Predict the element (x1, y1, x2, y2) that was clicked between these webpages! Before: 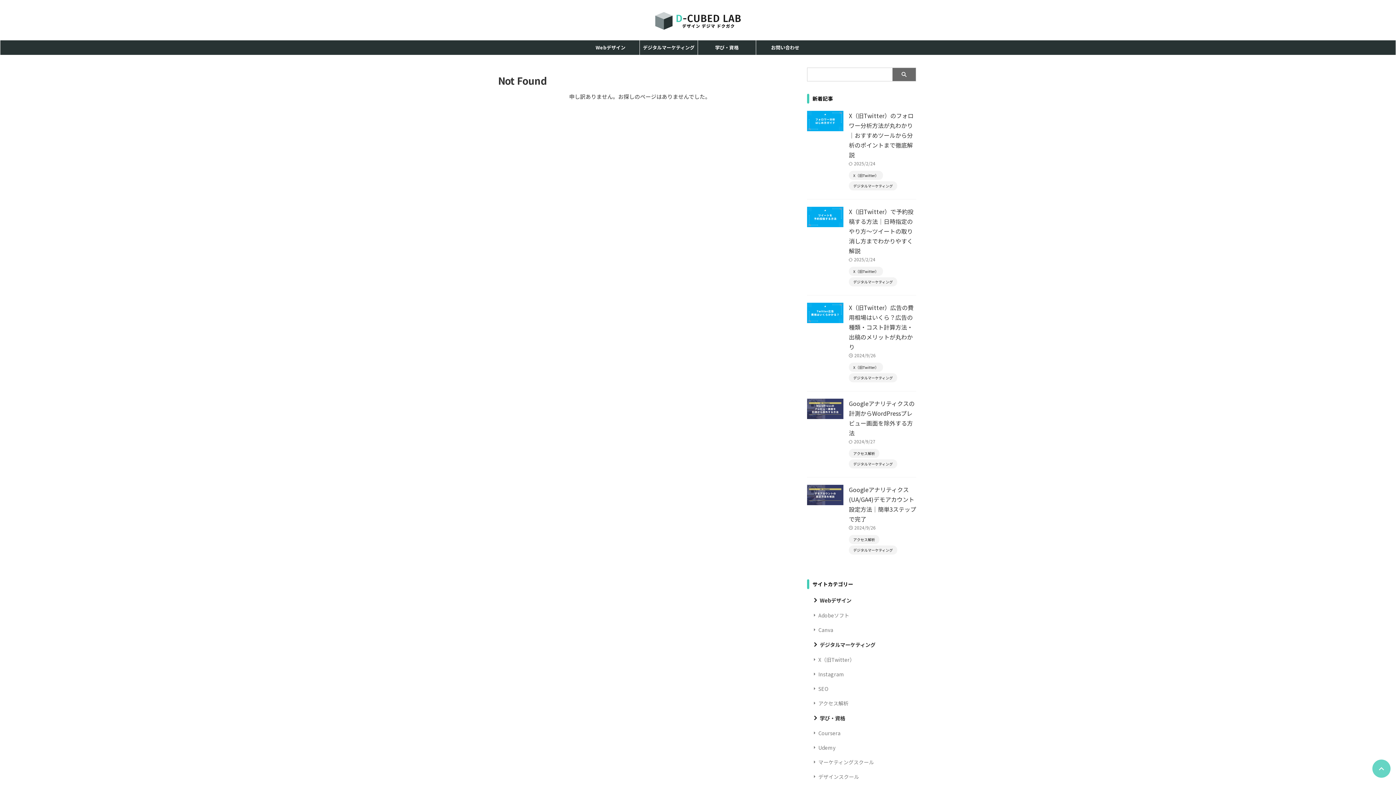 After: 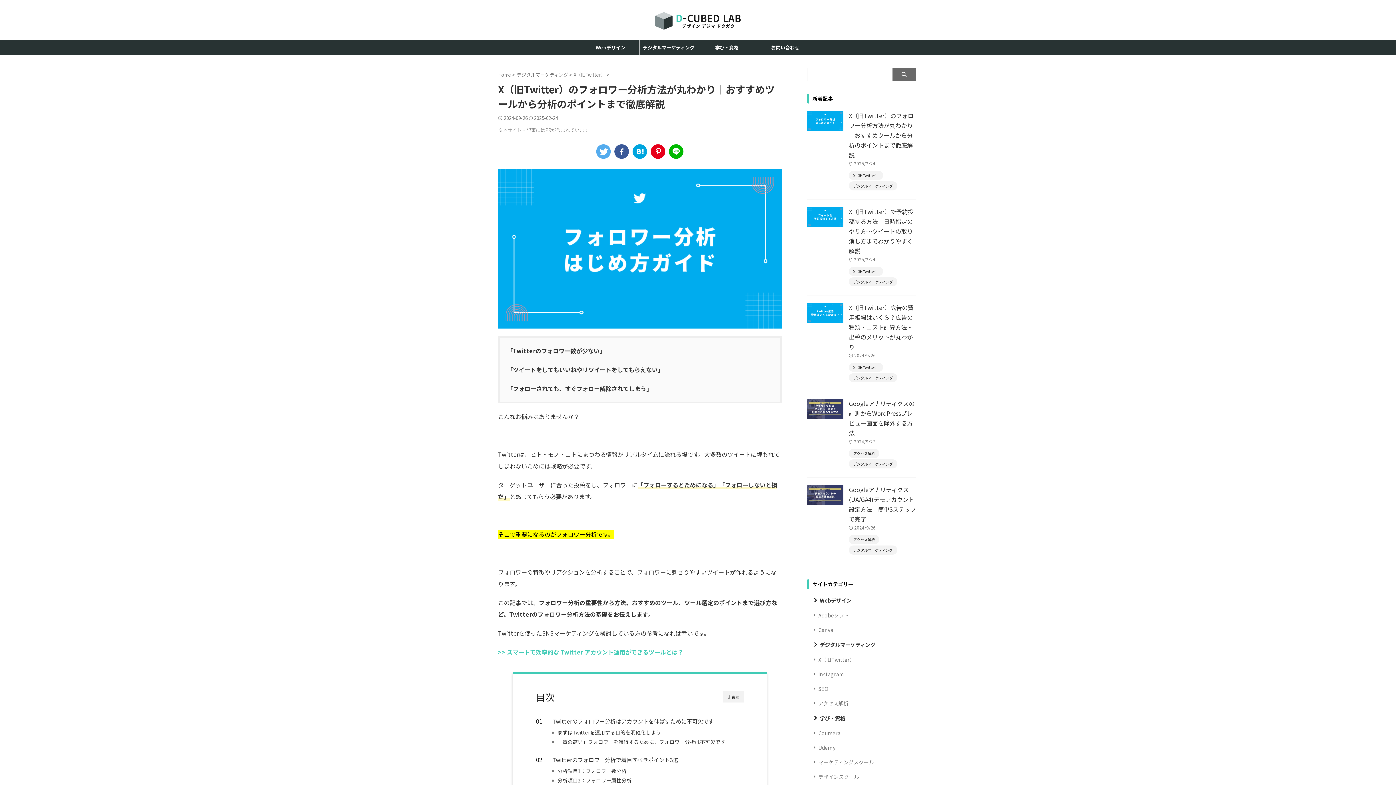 Action: bbox: (807, 122, 843, 131)